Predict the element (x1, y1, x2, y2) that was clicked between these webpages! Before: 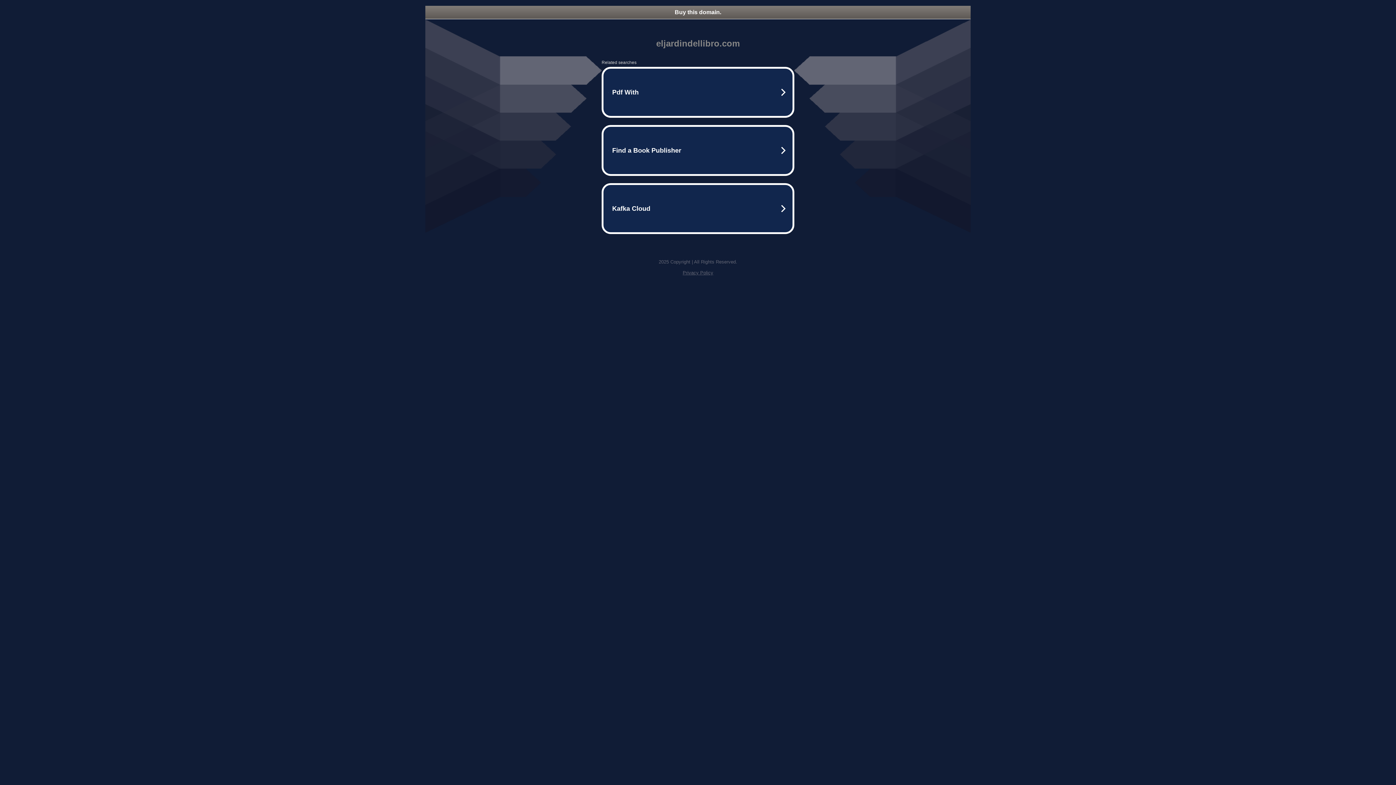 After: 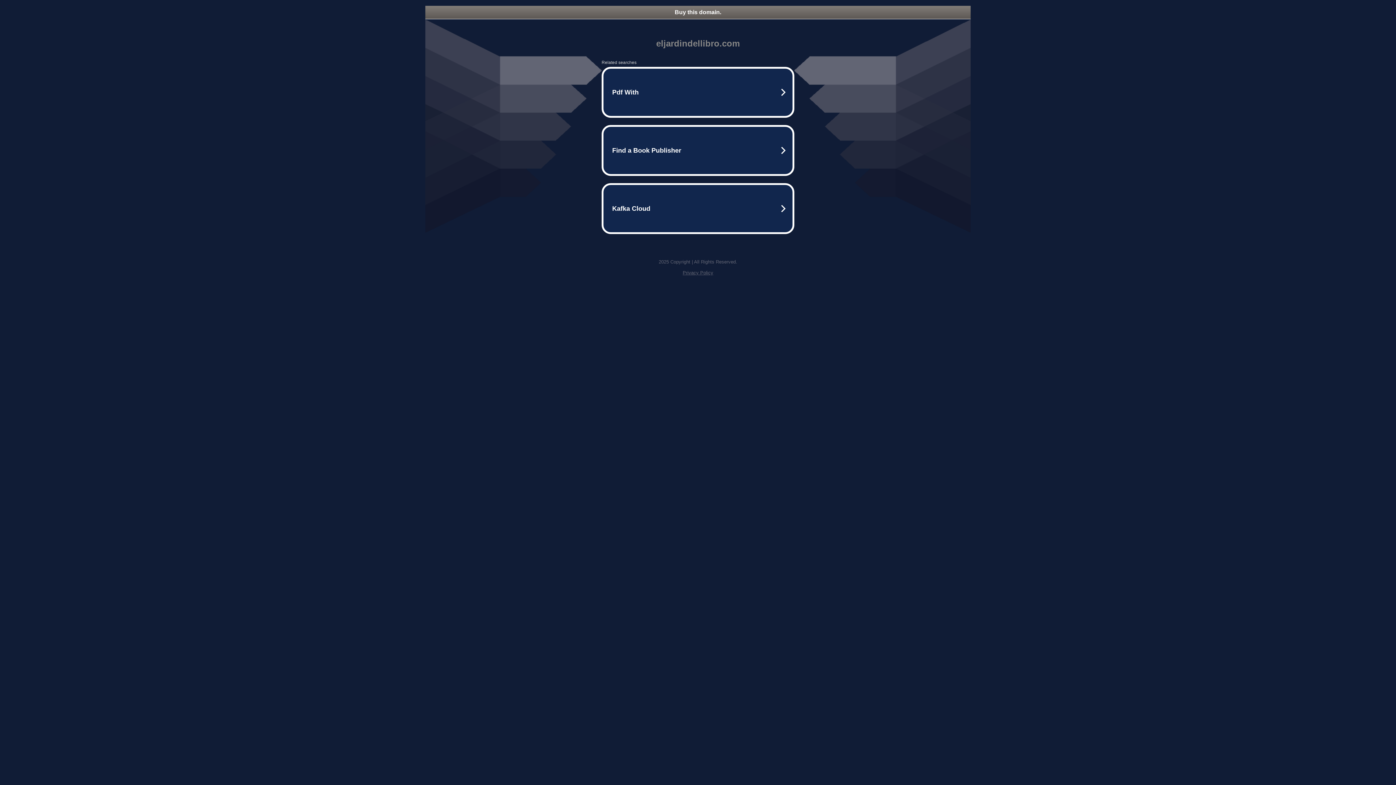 Action: label: Privacy Policy bbox: (682, 270, 713, 275)